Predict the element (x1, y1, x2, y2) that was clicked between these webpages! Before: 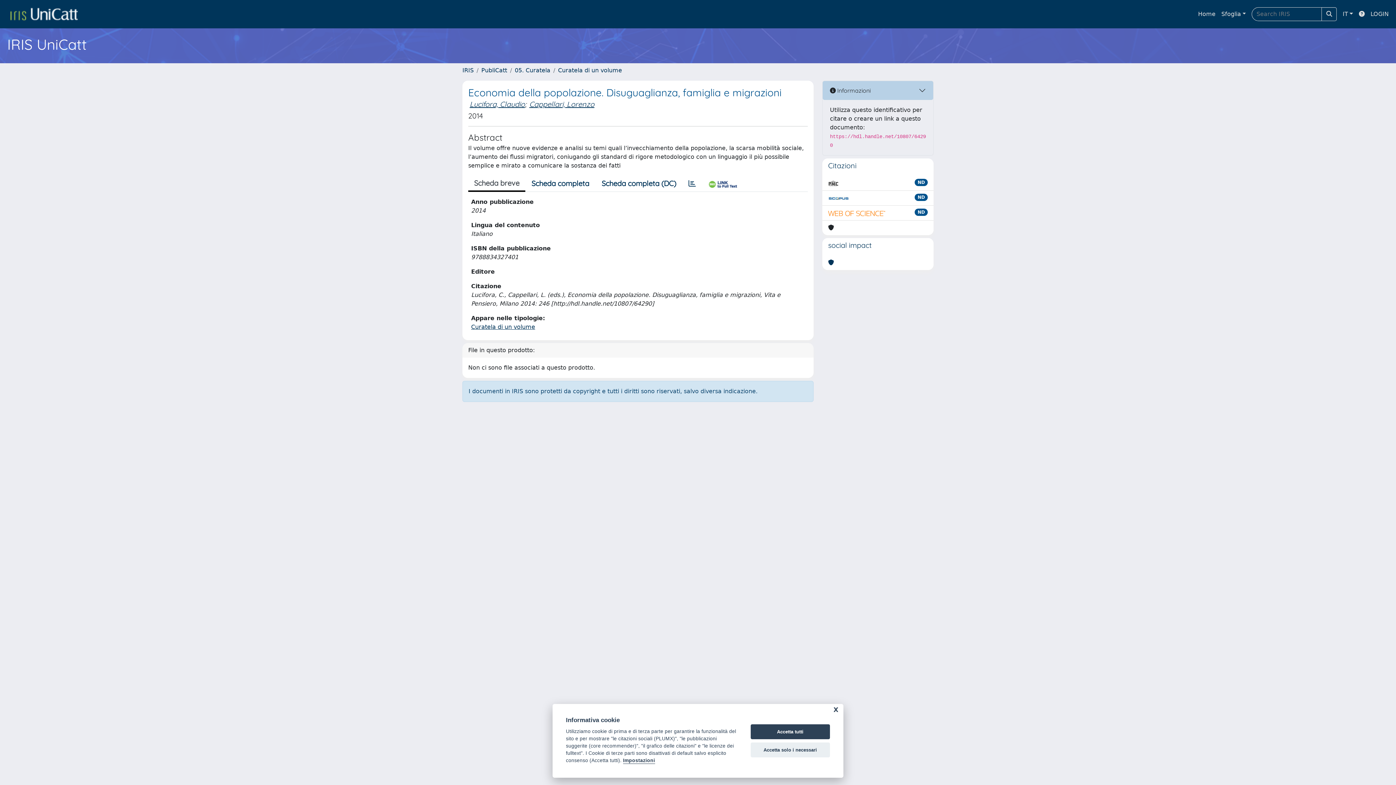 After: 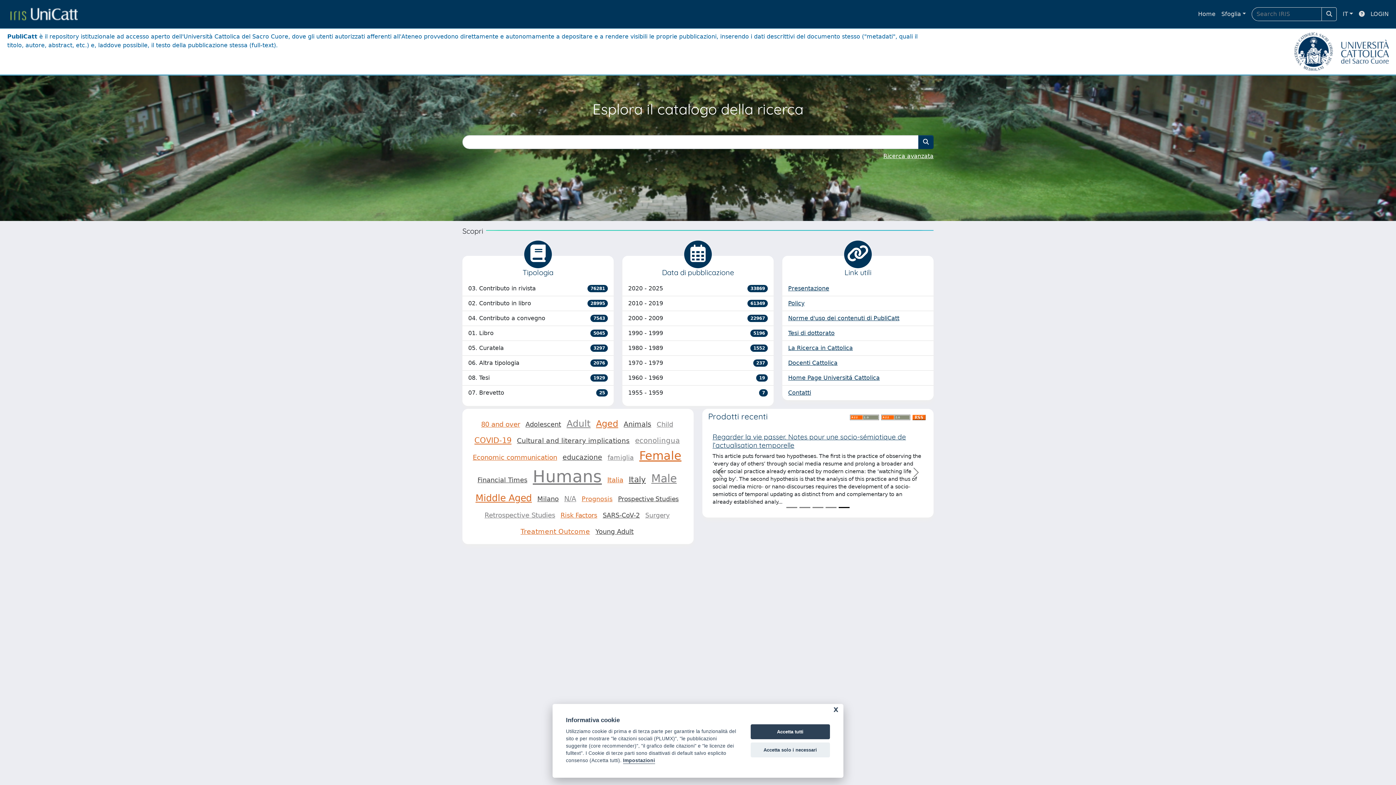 Action: bbox: (1195, 6, 1218, 21) label: Home